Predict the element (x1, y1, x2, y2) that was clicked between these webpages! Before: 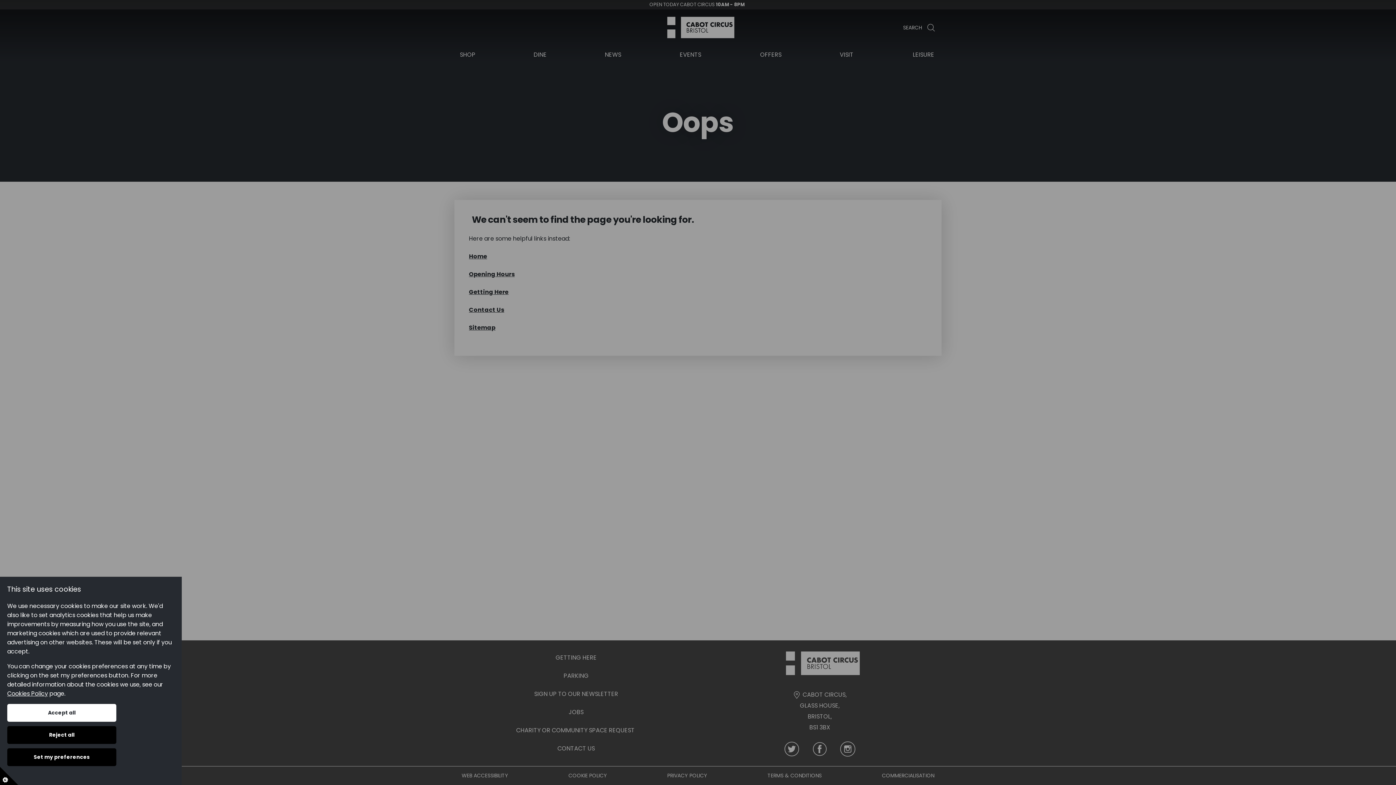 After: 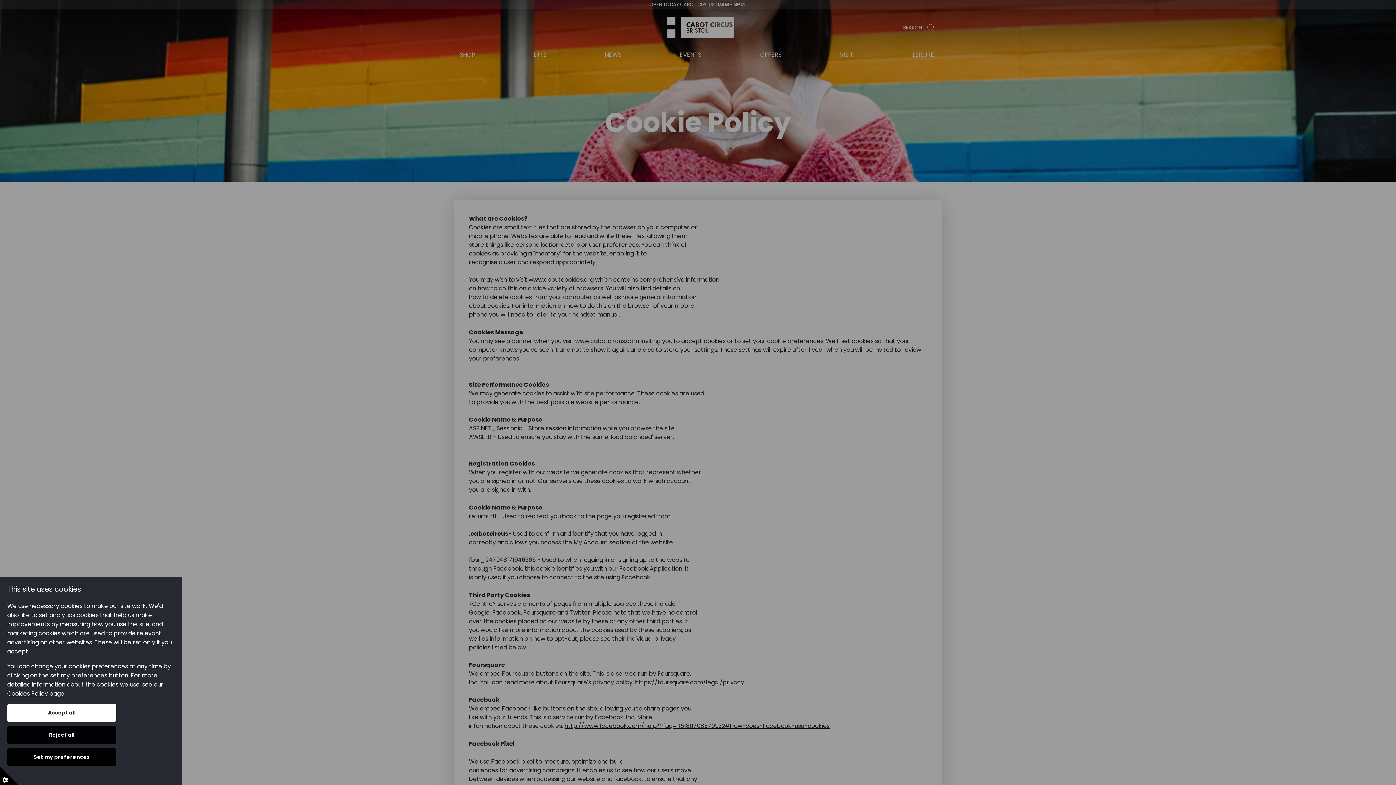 Action: bbox: (7, 689, 48, 698) label: Cookies Policy